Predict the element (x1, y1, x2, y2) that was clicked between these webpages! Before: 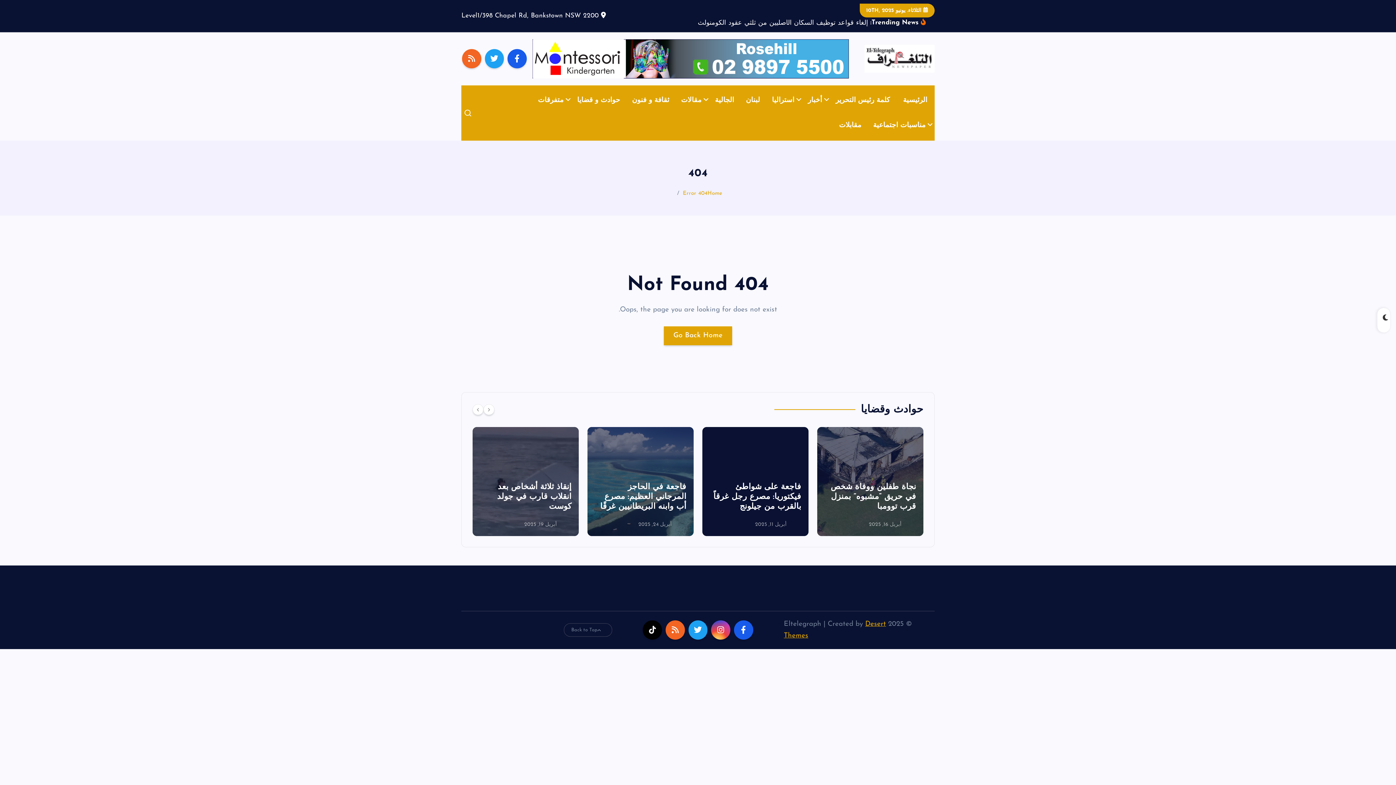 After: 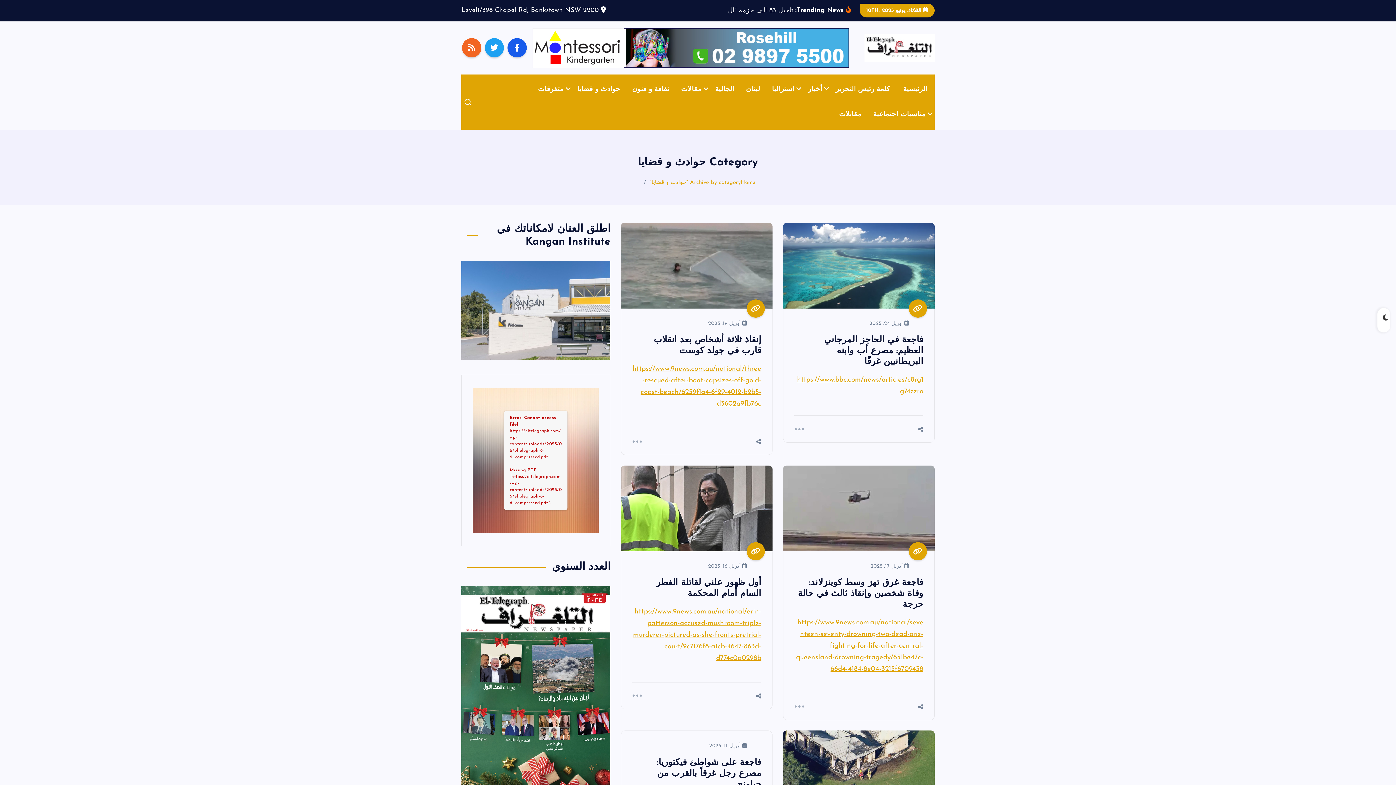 Action: bbox: (572, 98, 625, 123) label: حوادث و قضايا